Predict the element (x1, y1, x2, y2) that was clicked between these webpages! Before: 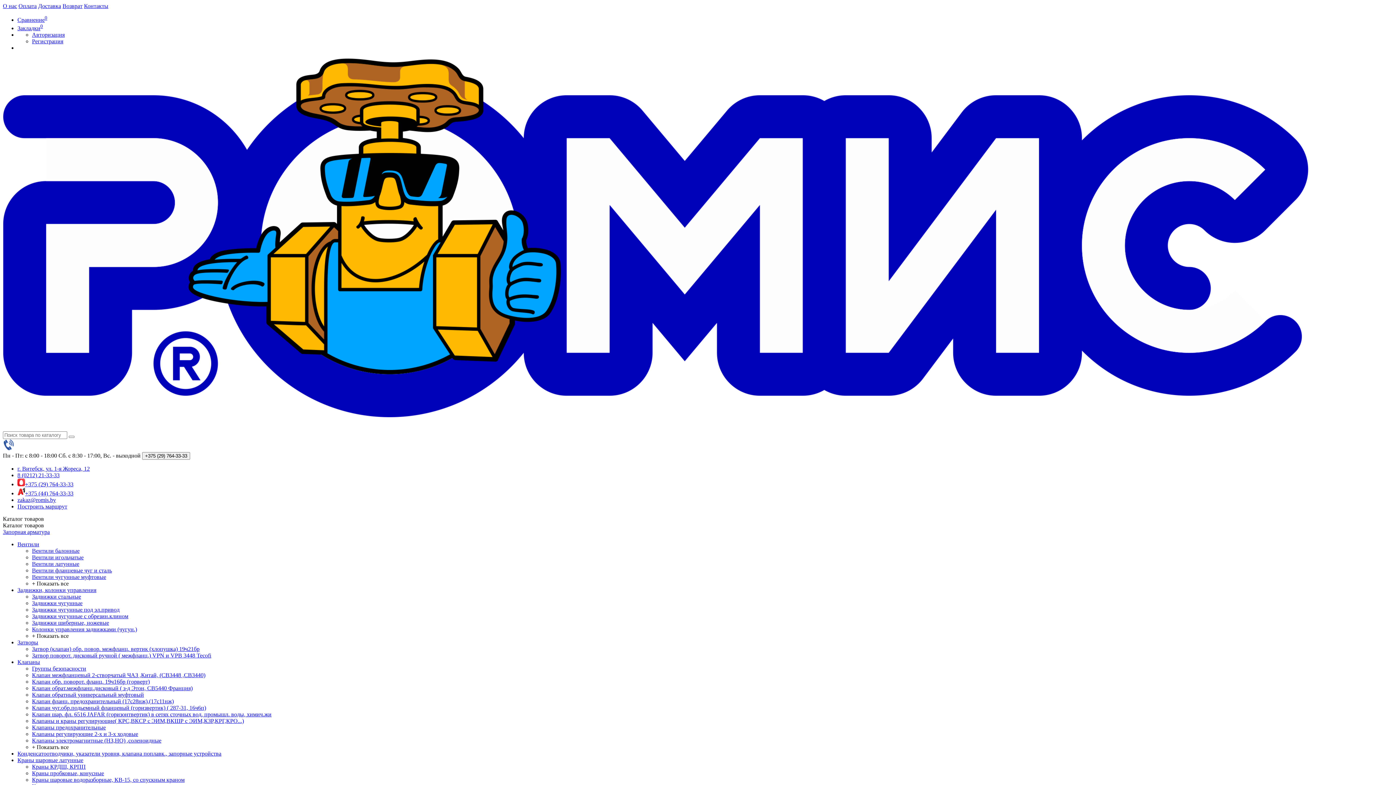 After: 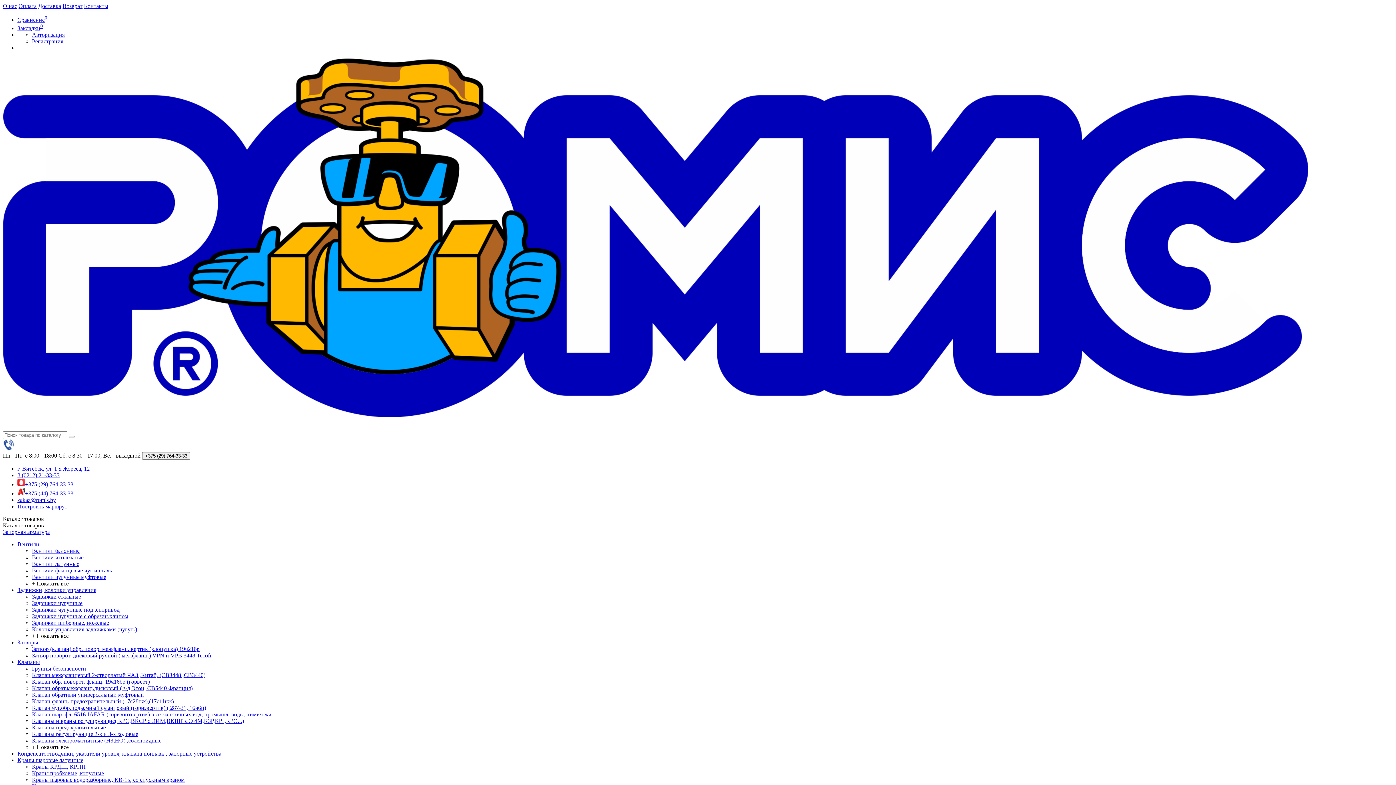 Action: label: Вентили bbox: (17, 541, 39, 547)